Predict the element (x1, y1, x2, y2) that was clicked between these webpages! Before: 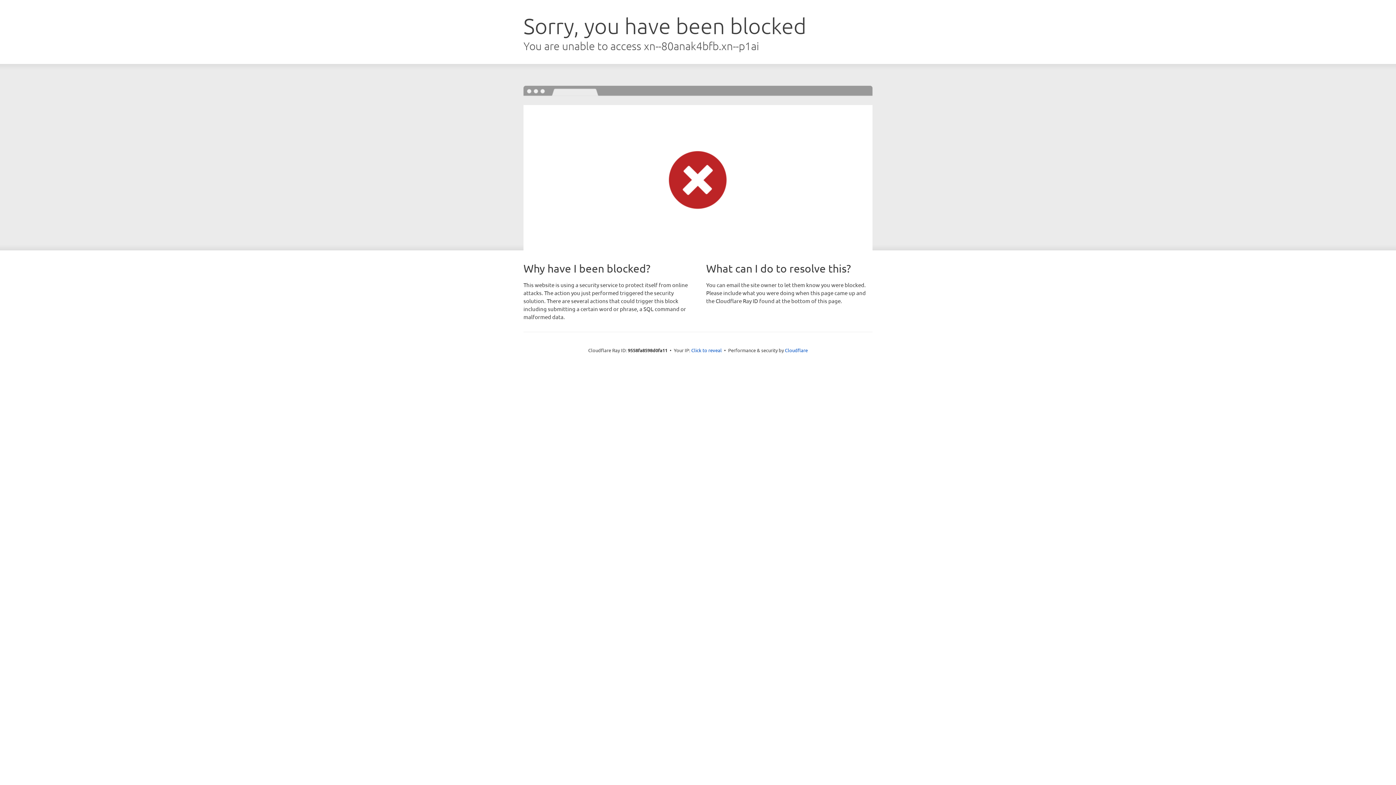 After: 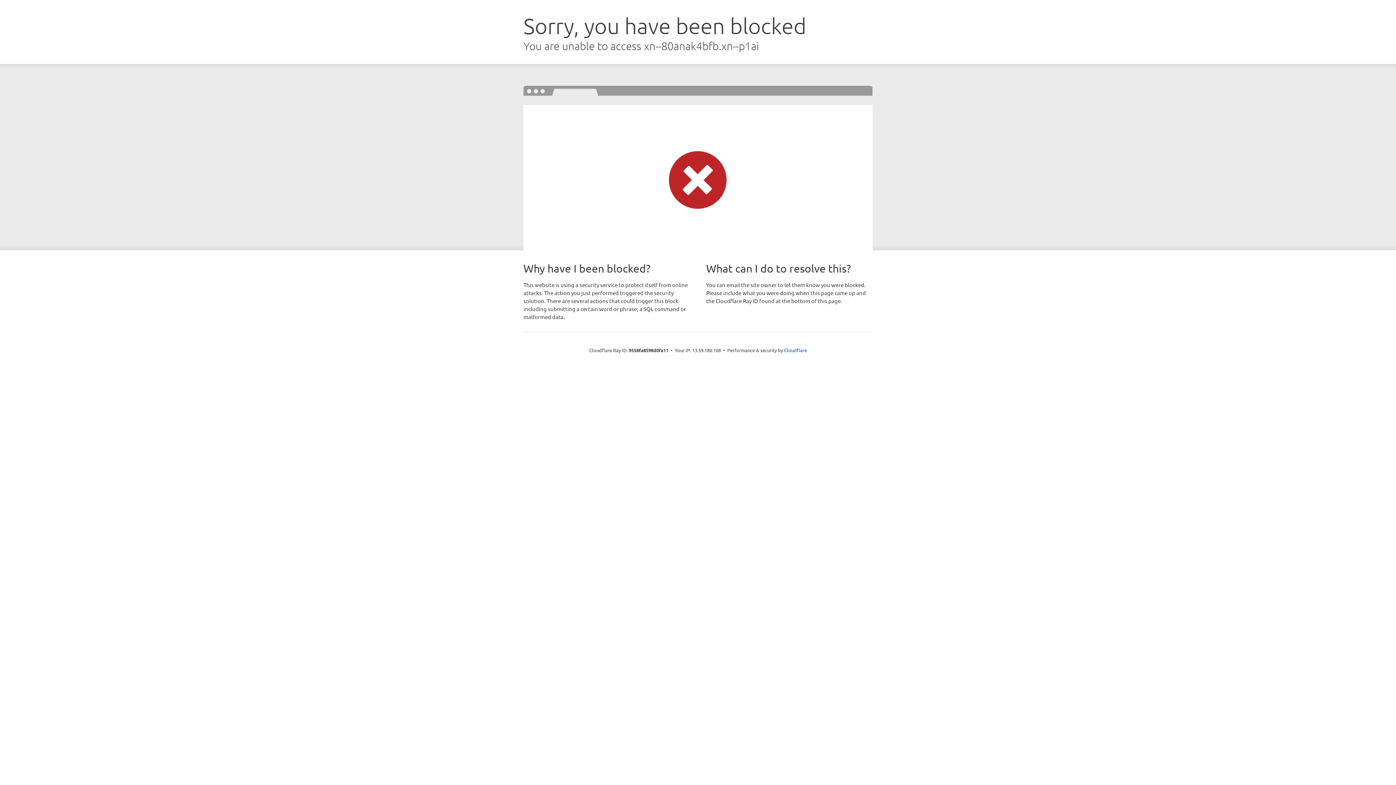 Action: label: Click to reveal bbox: (691, 346, 722, 353)